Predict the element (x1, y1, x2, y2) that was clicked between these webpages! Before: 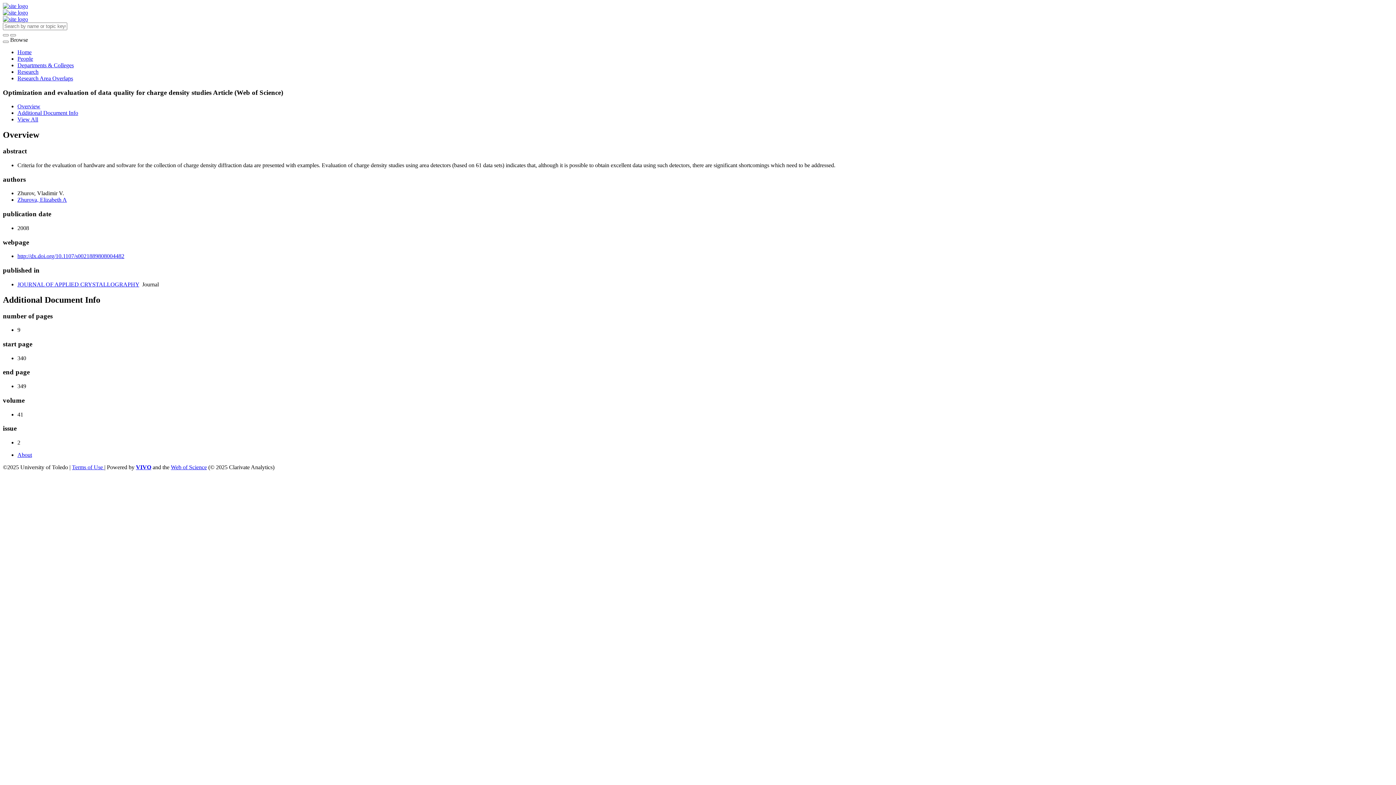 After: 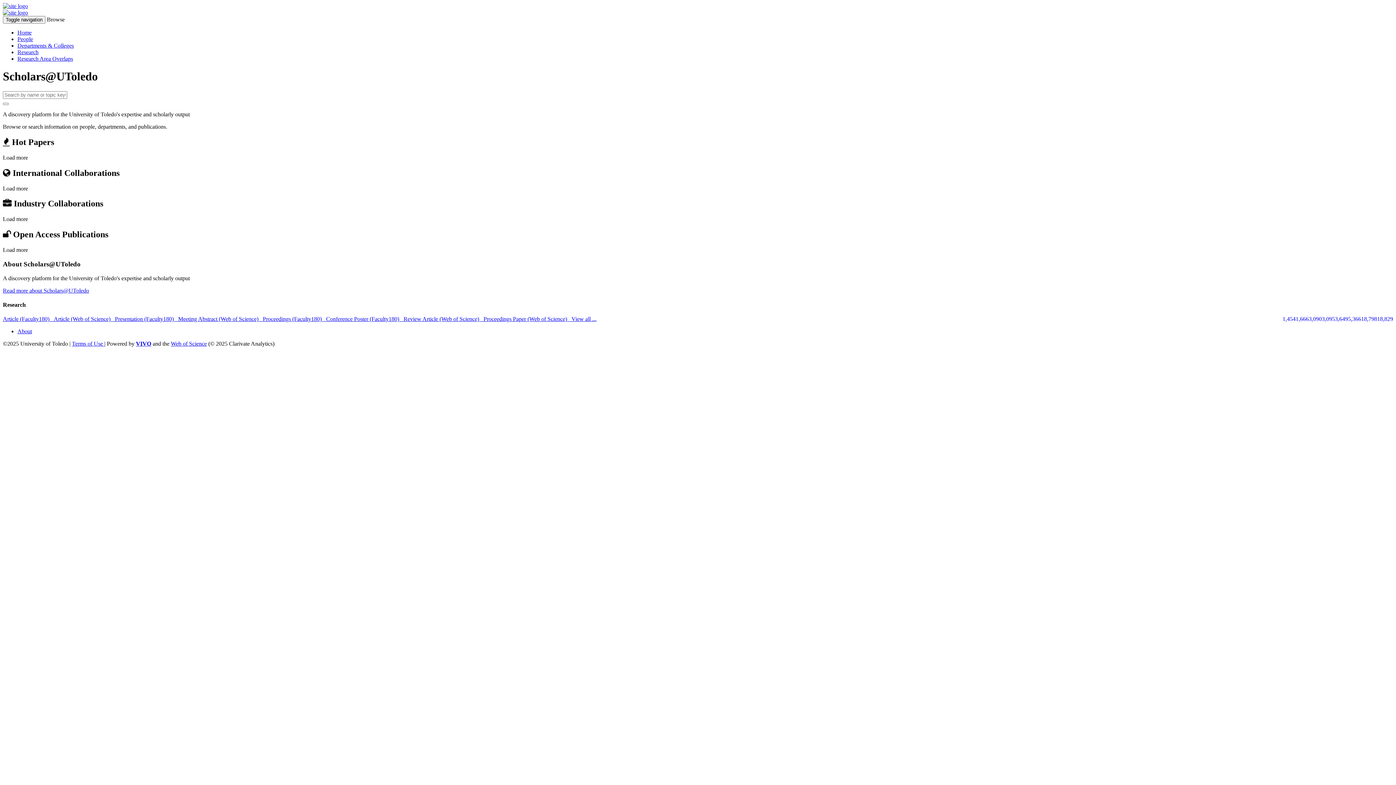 Action: label: Home bbox: (17, 49, 31, 55)